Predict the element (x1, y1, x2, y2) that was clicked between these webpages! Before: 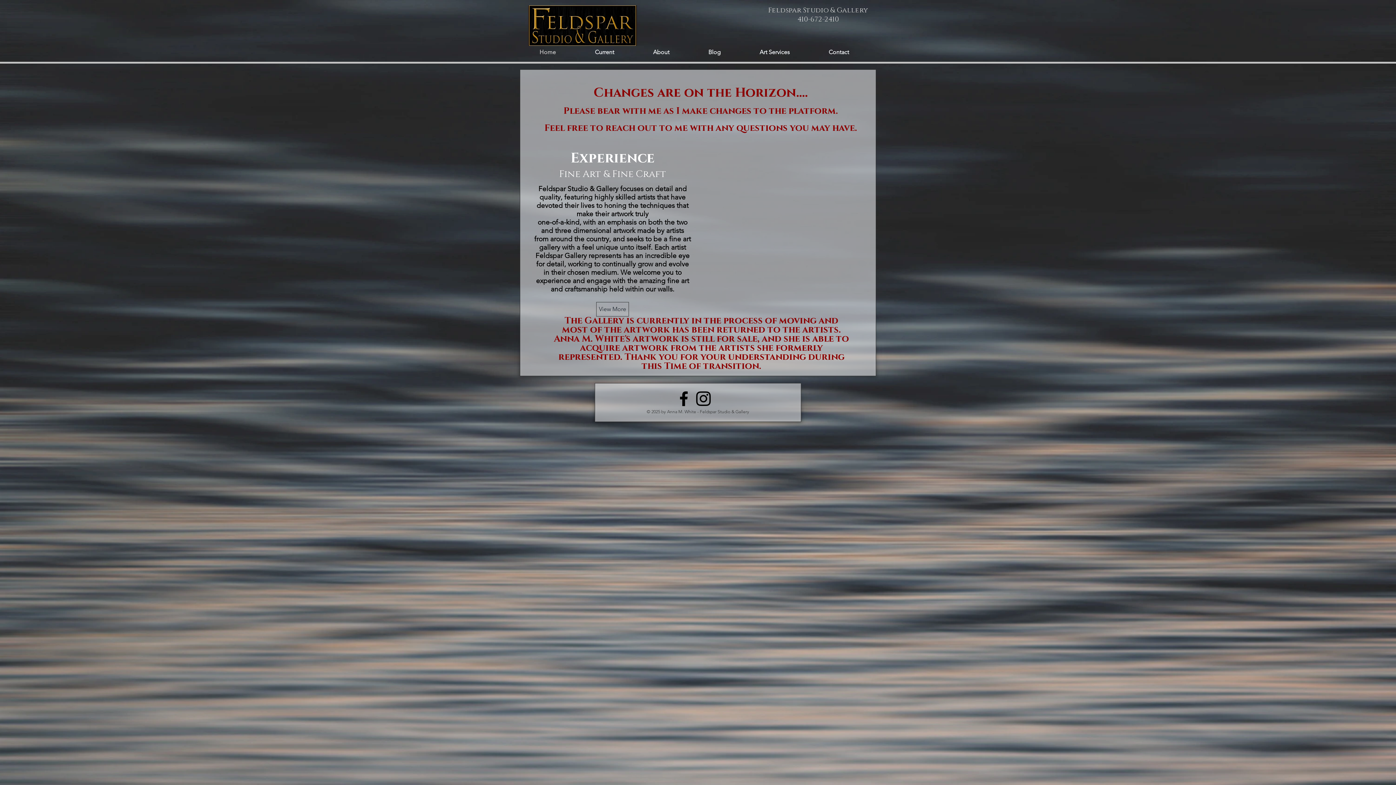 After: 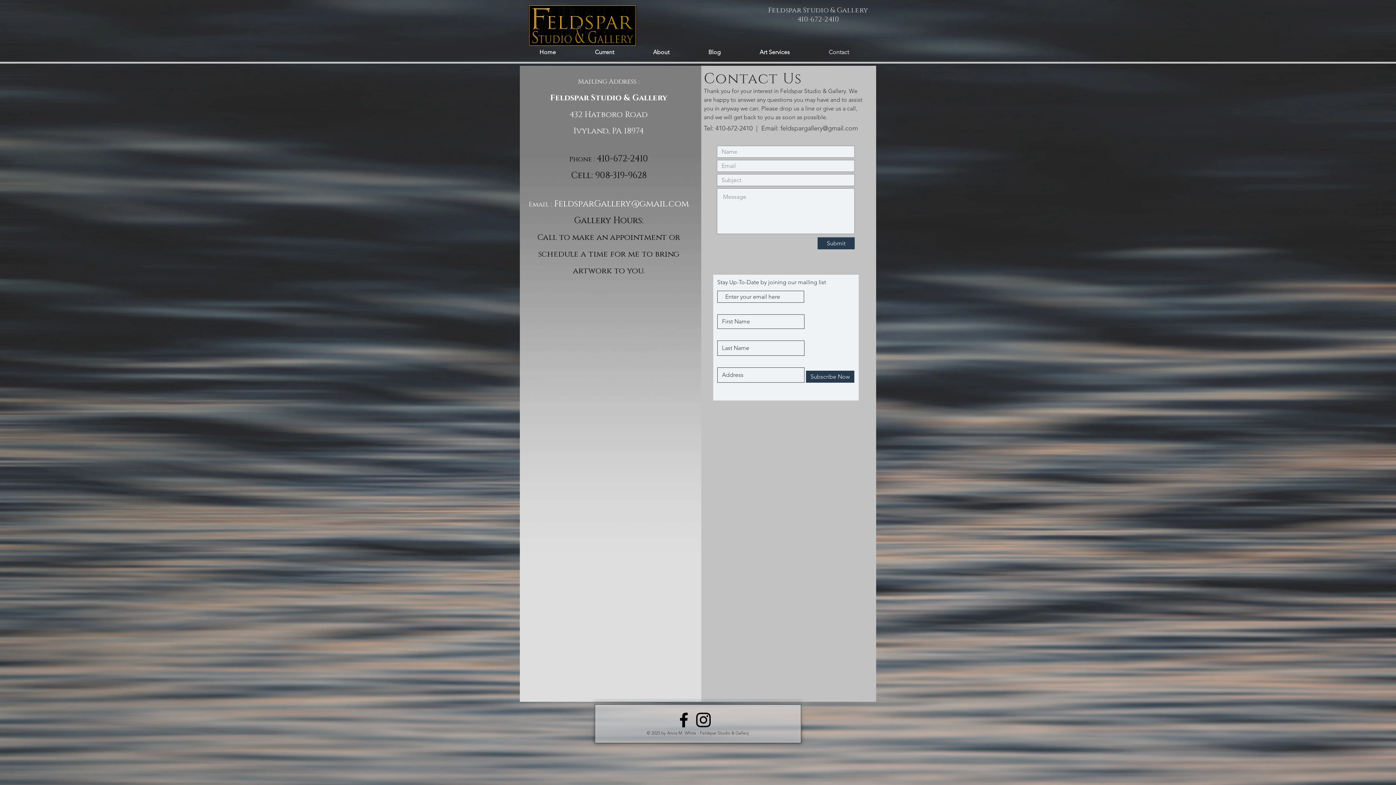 Action: bbox: (809, 43, 868, 61) label: Contact